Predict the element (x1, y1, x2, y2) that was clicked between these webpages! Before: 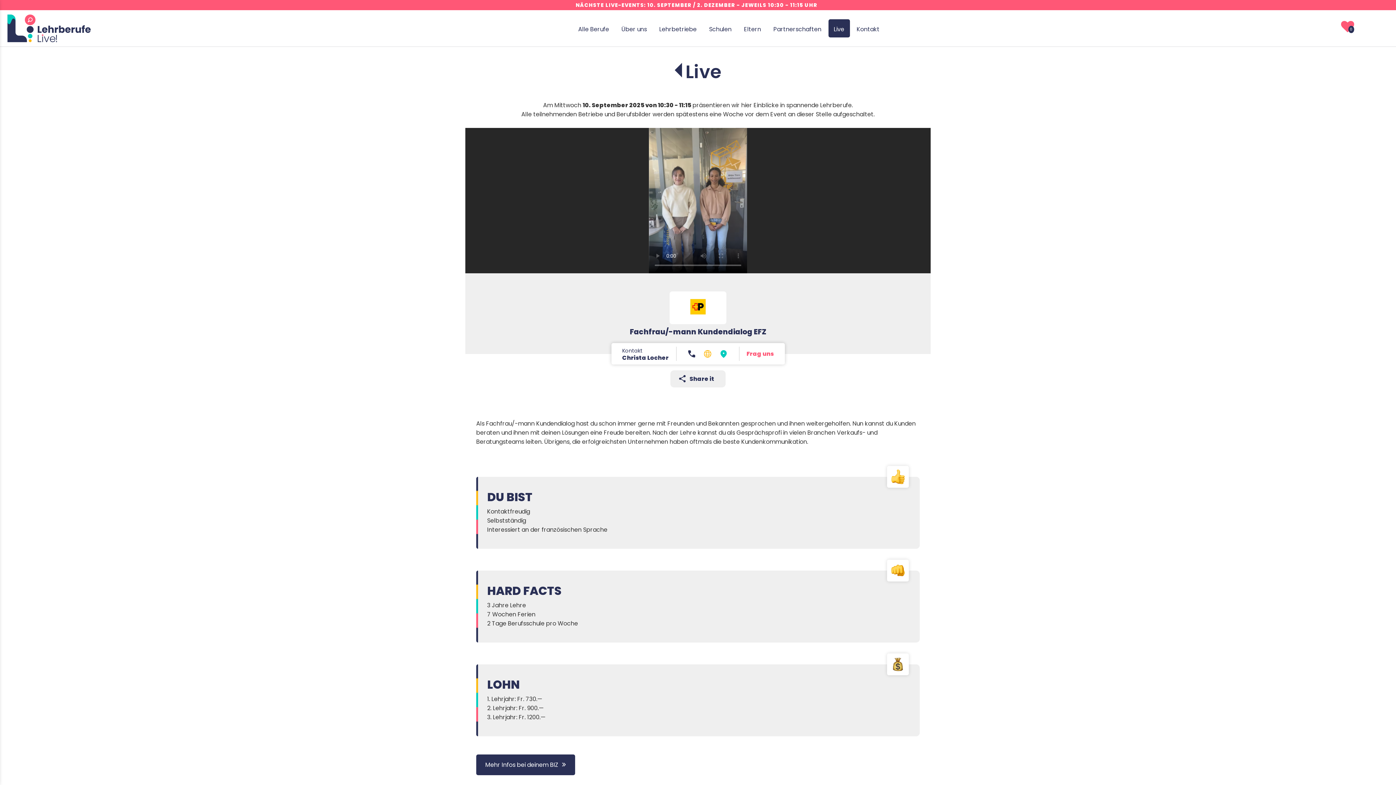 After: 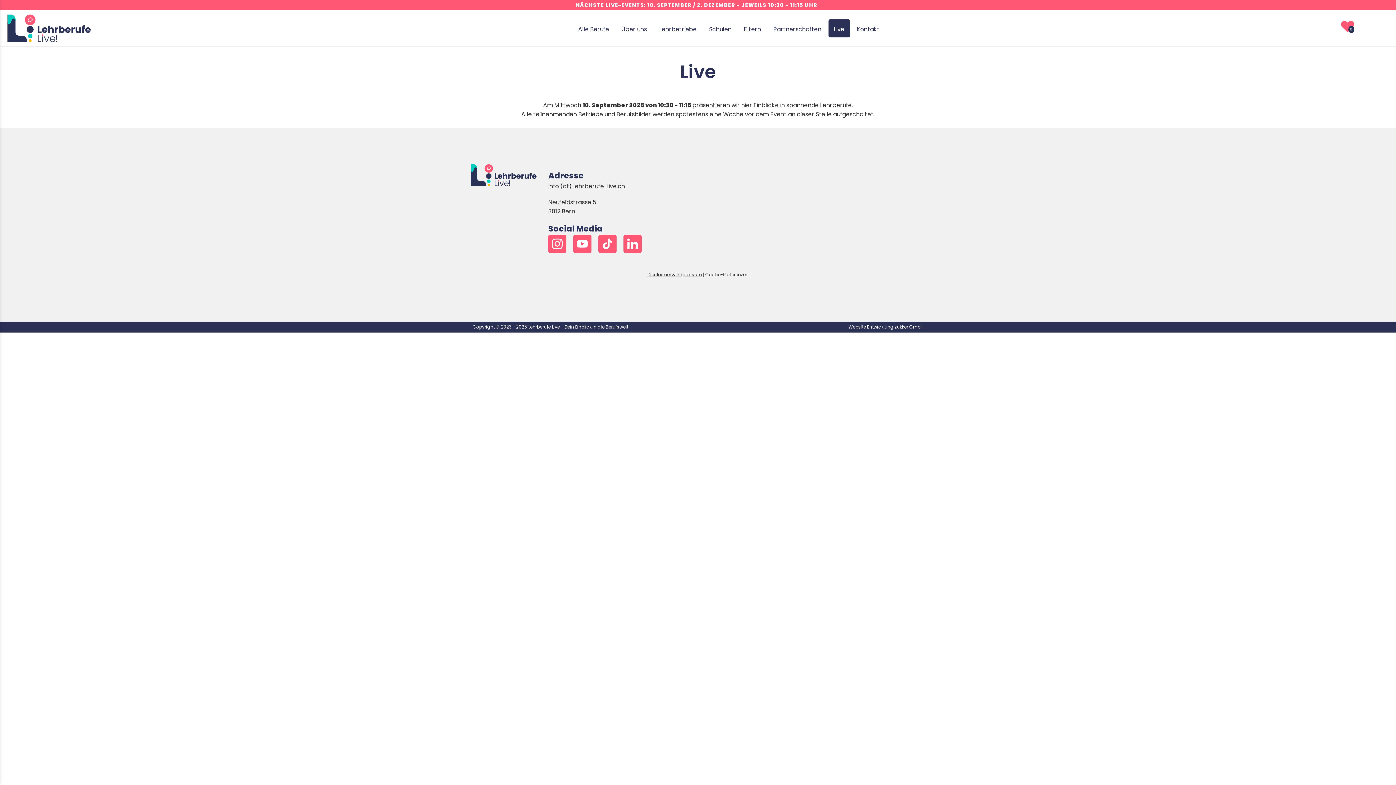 Action: label: Live bbox: (674, 59, 721, 84)